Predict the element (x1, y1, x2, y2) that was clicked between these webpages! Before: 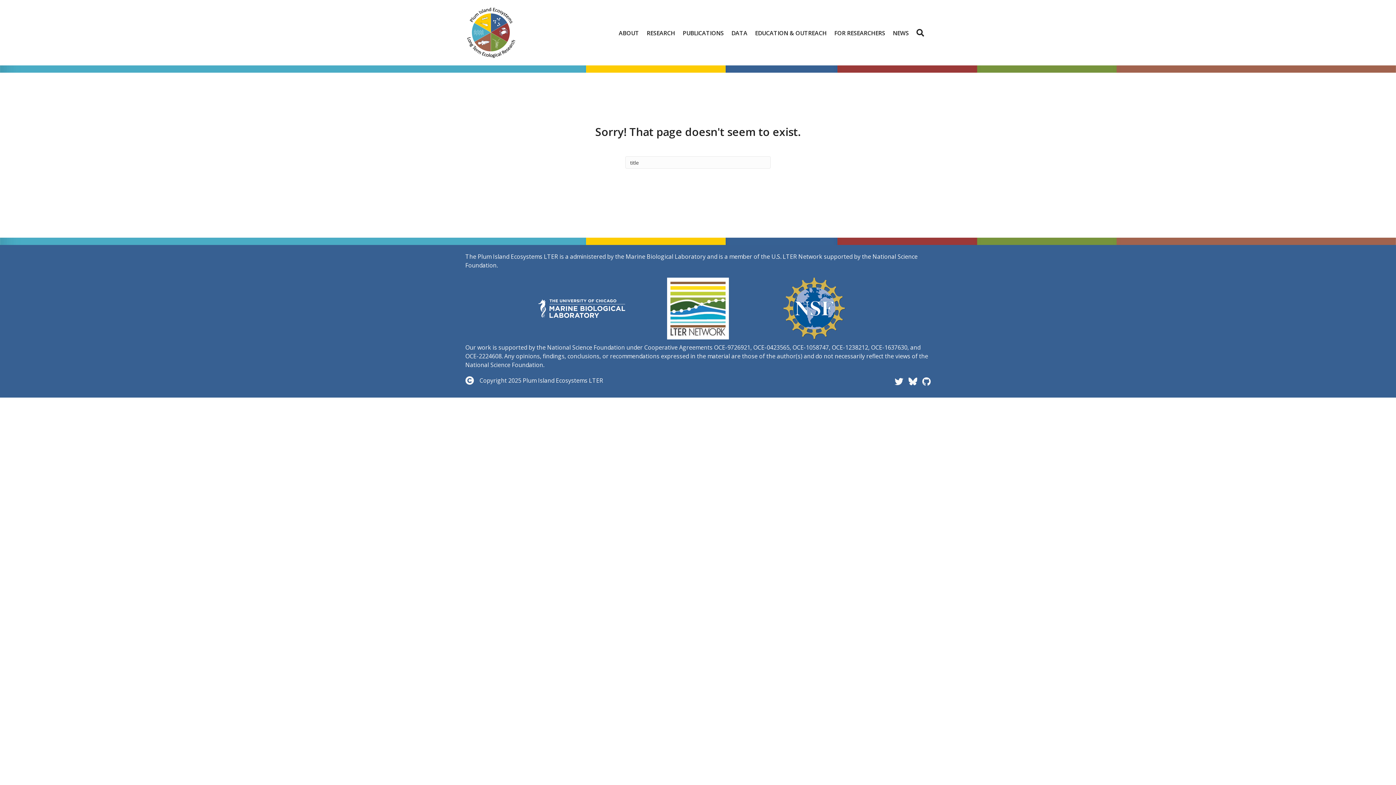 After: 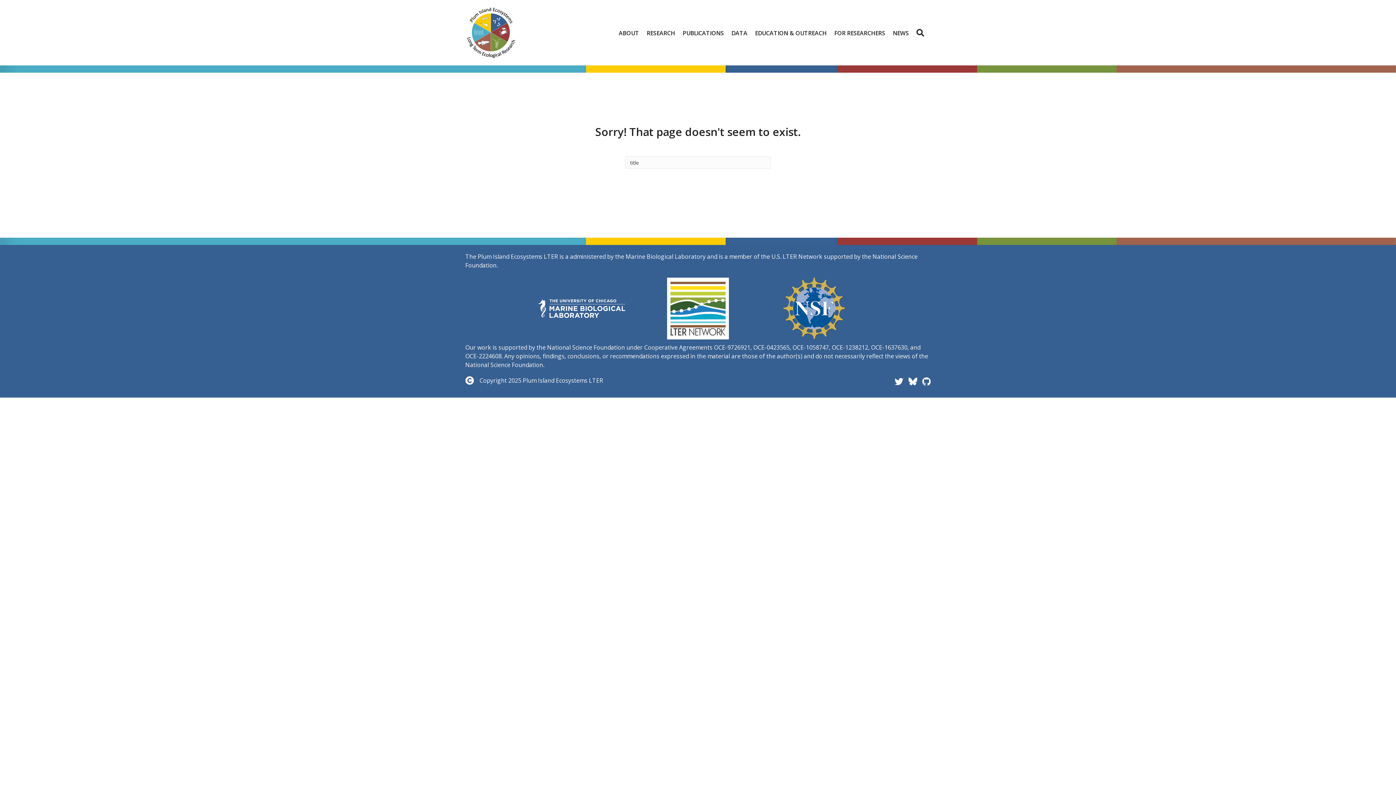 Action: bbox: (783, 304, 845, 312)